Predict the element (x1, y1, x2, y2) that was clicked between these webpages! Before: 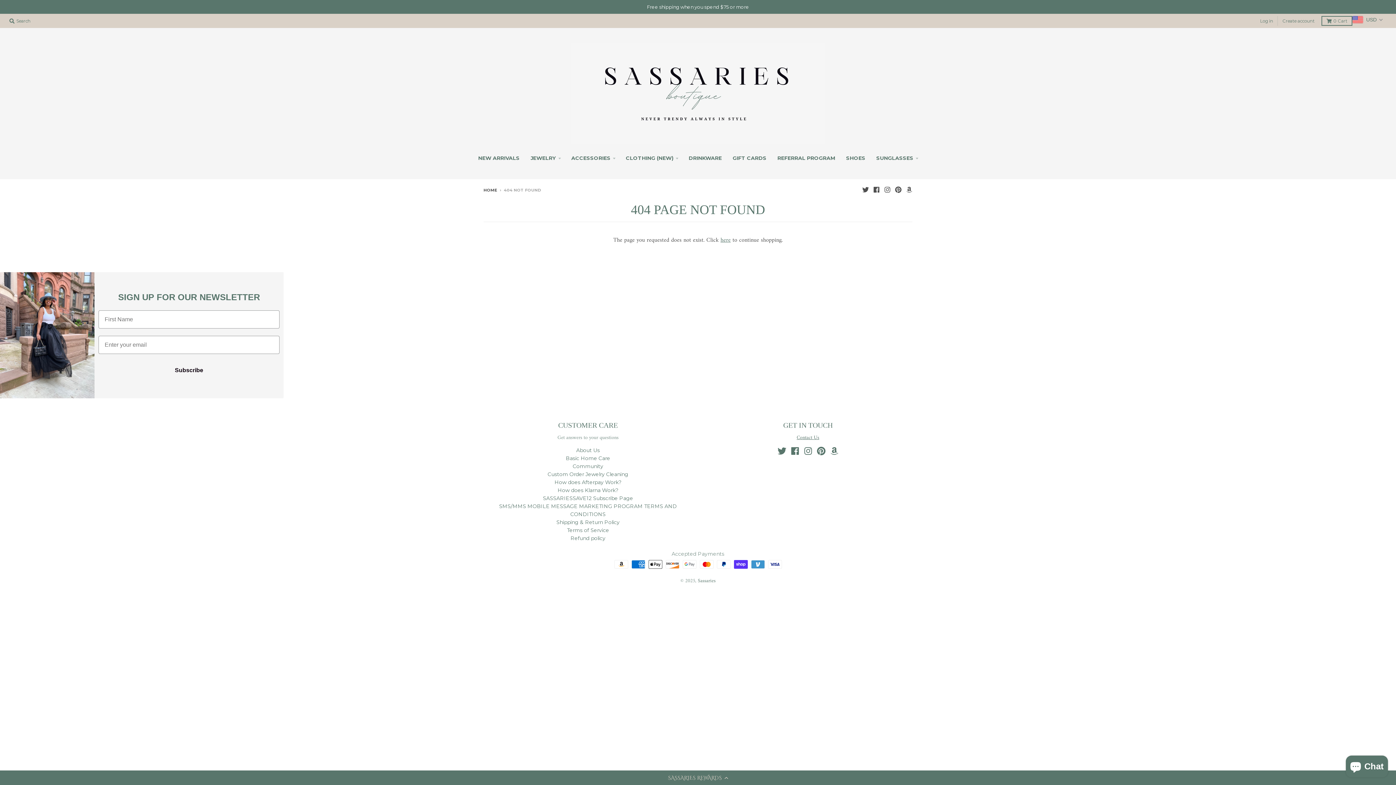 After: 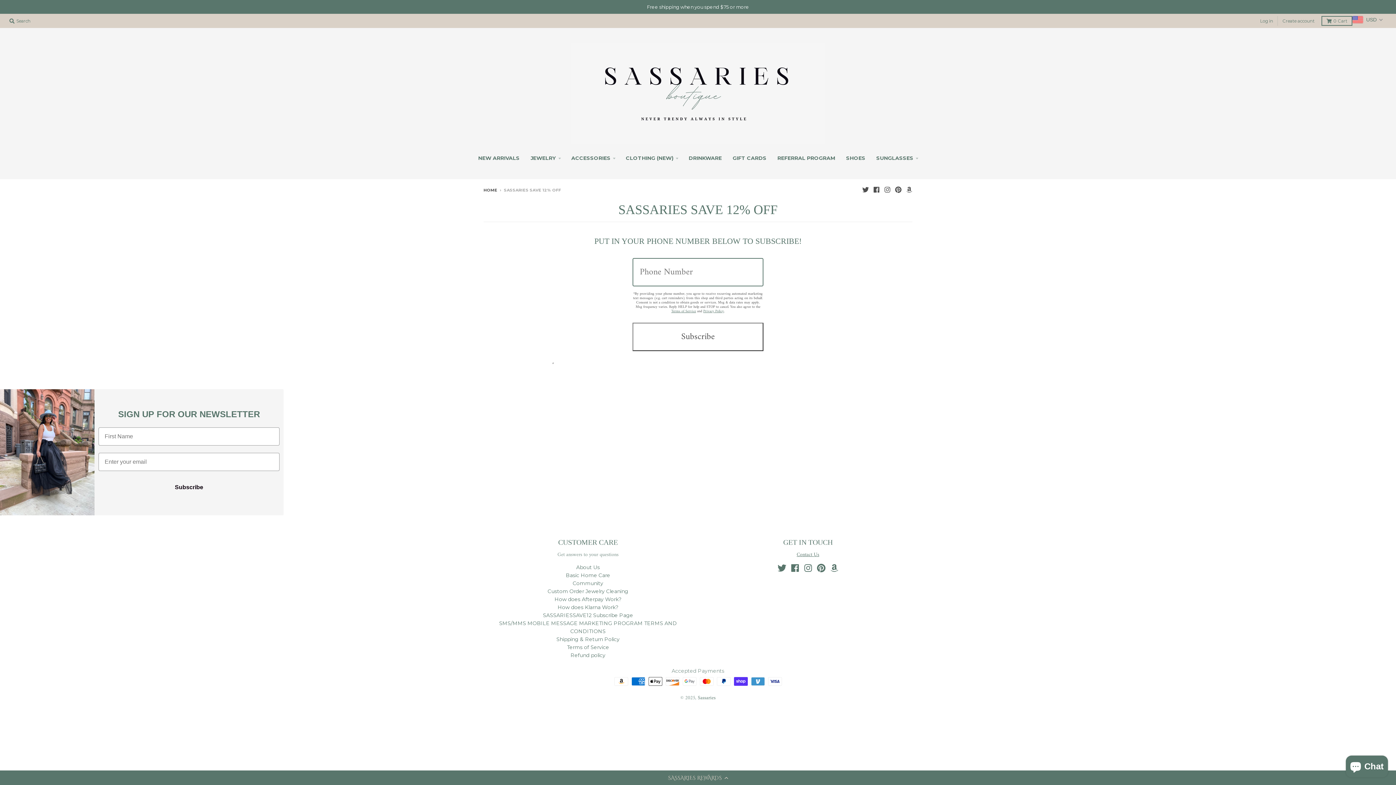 Action: bbox: (543, 495, 633, 501) label: SASSARIESSAVE12 Subscribe Page